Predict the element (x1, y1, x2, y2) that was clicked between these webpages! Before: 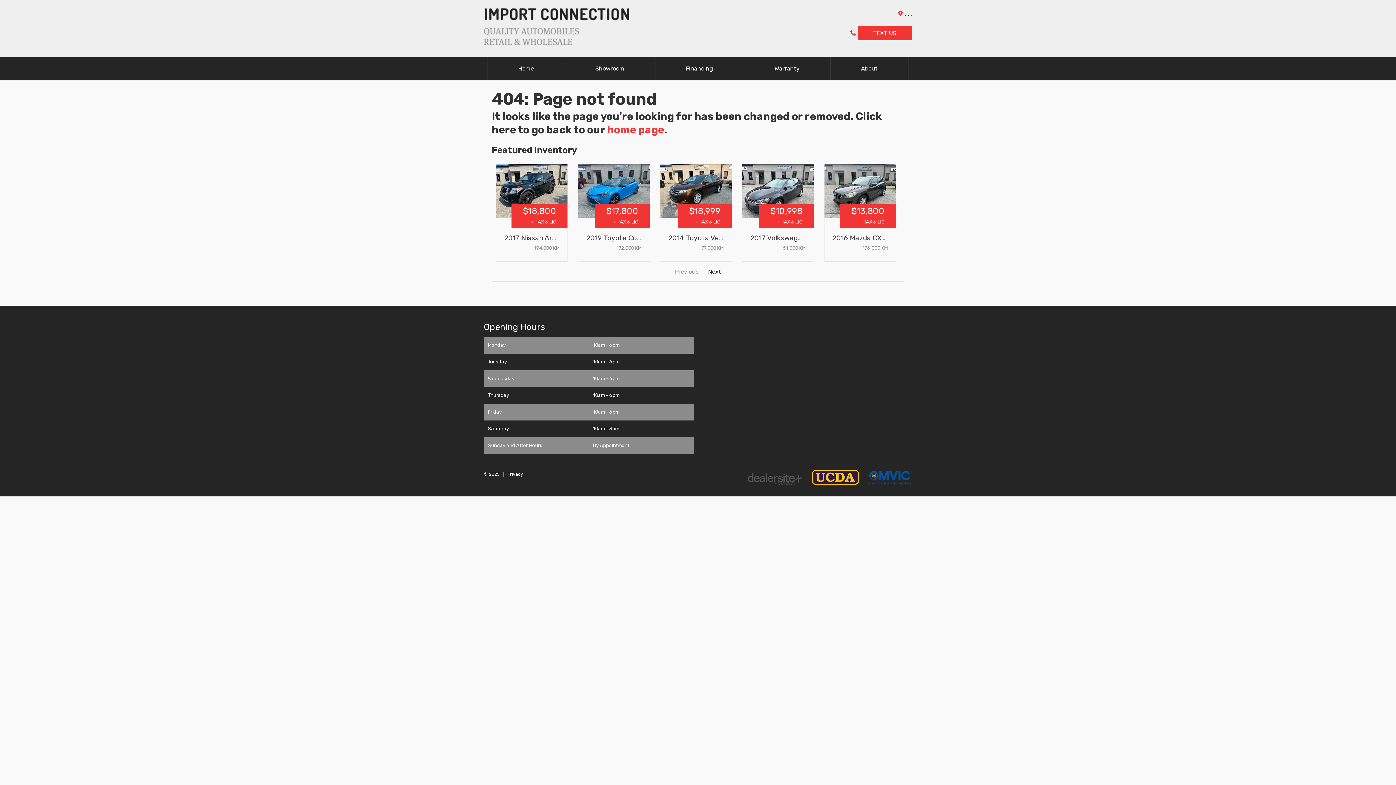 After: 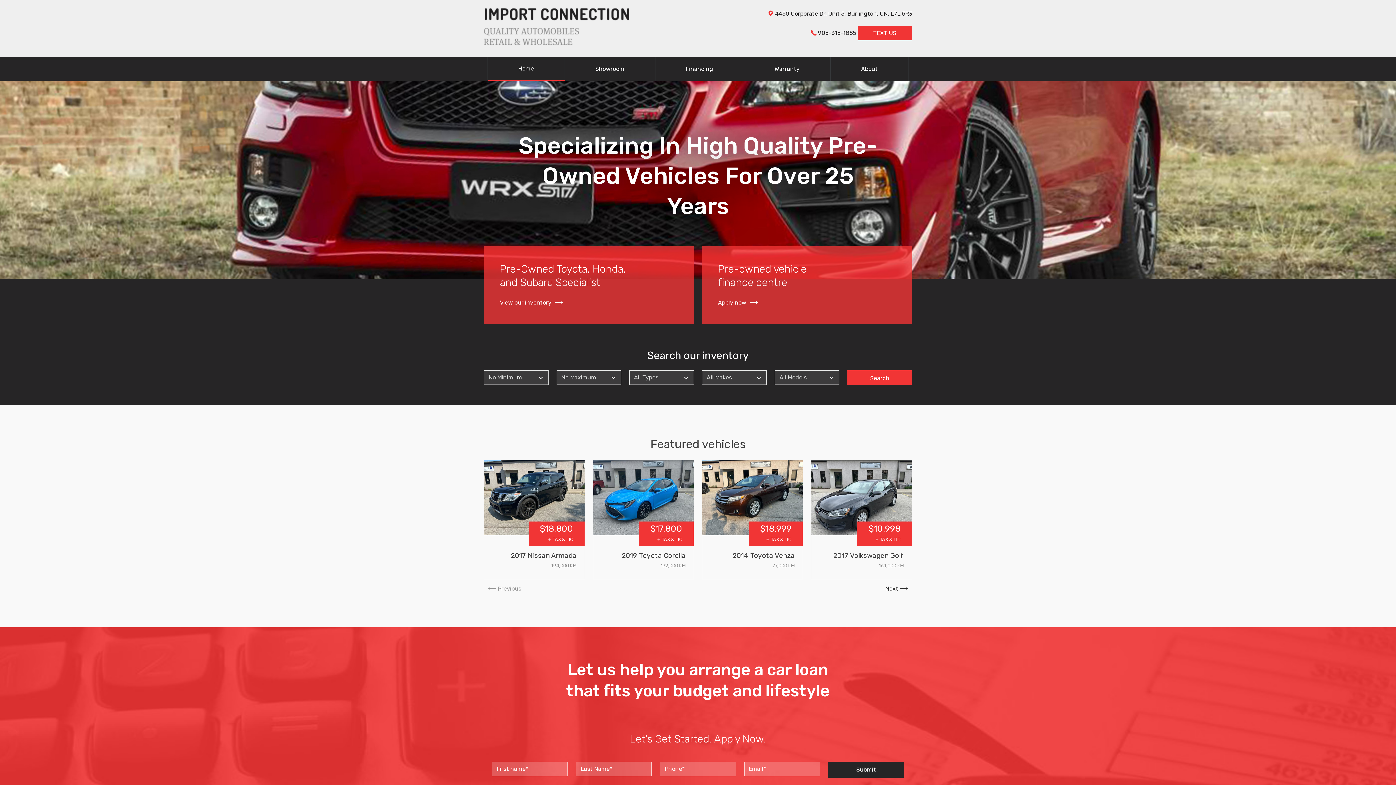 Action: bbox: (487, 57, 564, 80) label: Home